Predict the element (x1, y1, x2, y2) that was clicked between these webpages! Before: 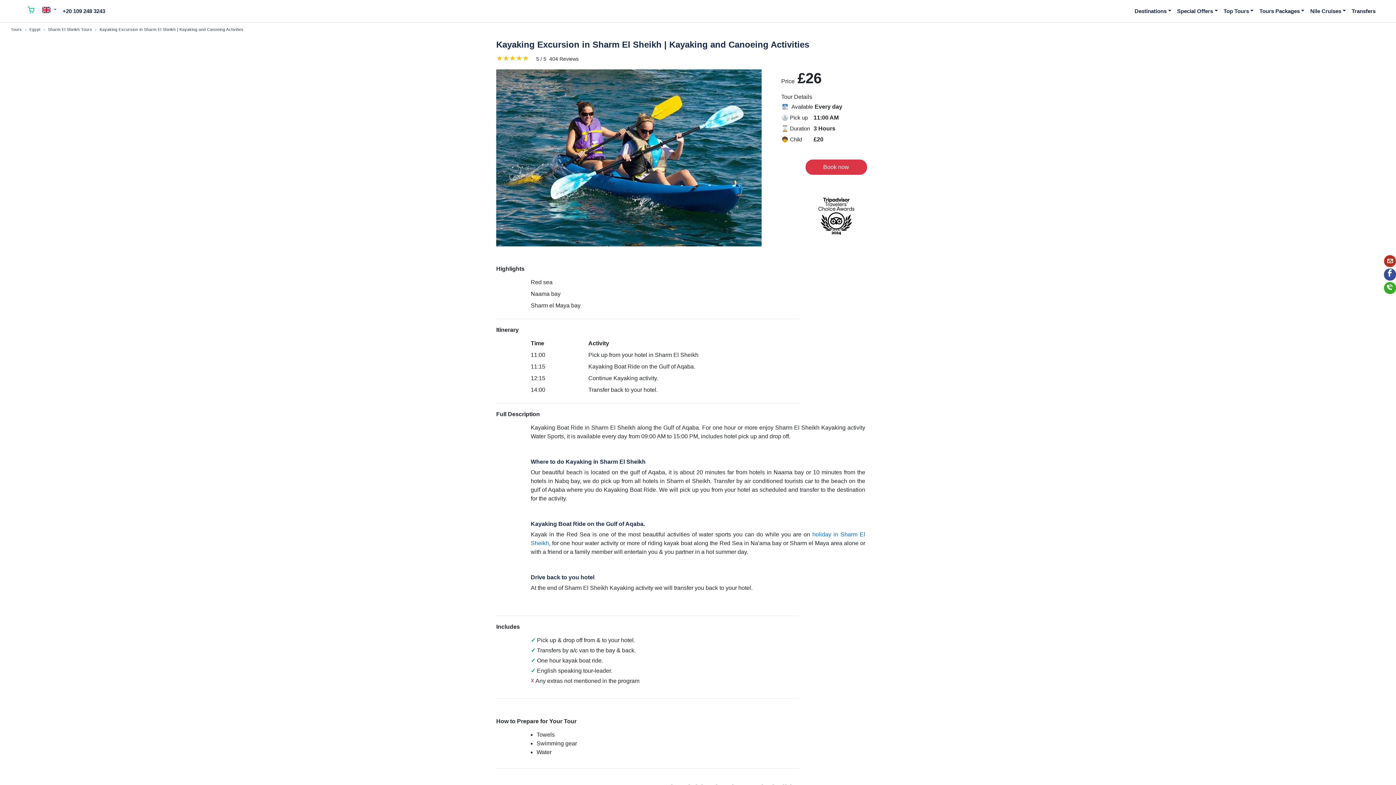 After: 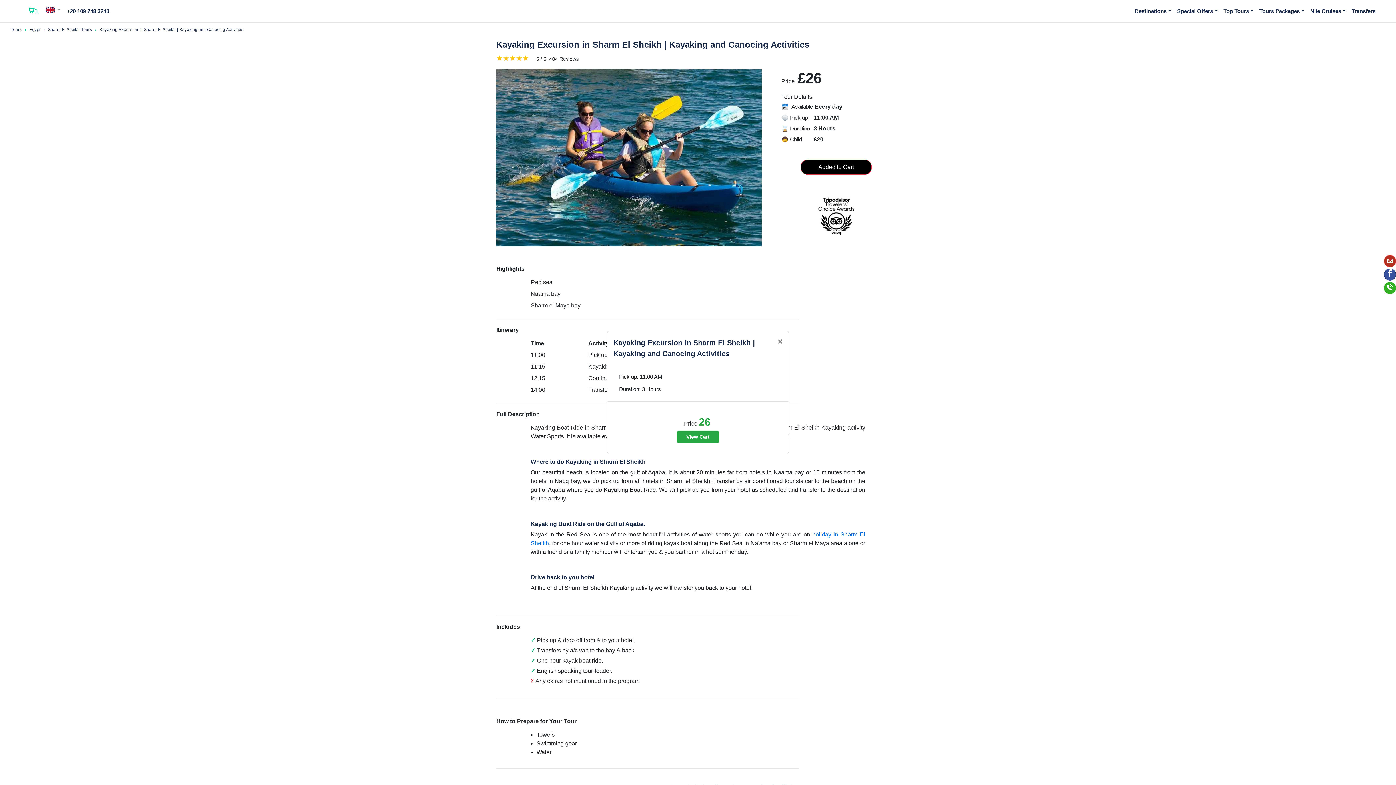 Action: label: Book now bbox: (805, 159, 867, 174)